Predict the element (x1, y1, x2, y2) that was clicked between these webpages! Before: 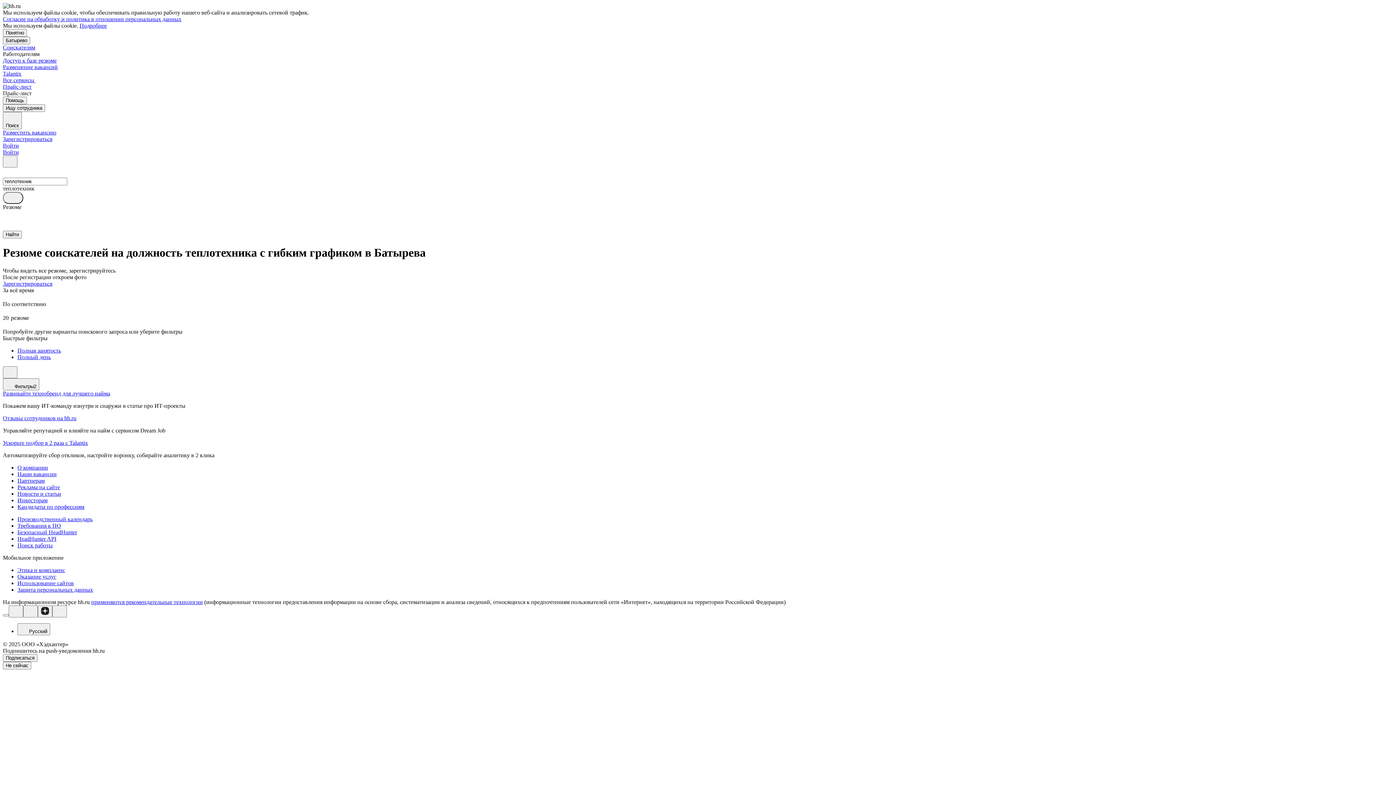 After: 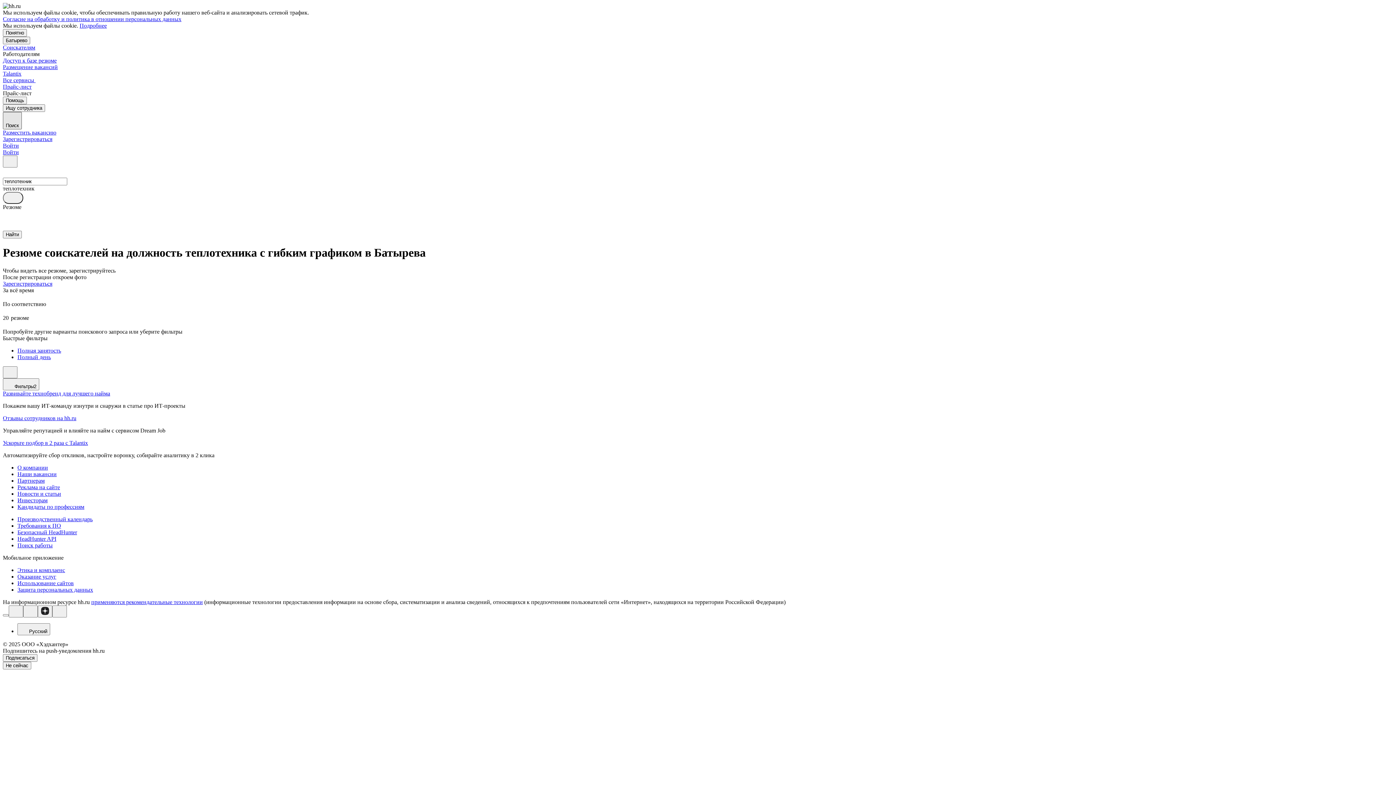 Action: bbox: (2, 112, 21, 129) label: Поиск